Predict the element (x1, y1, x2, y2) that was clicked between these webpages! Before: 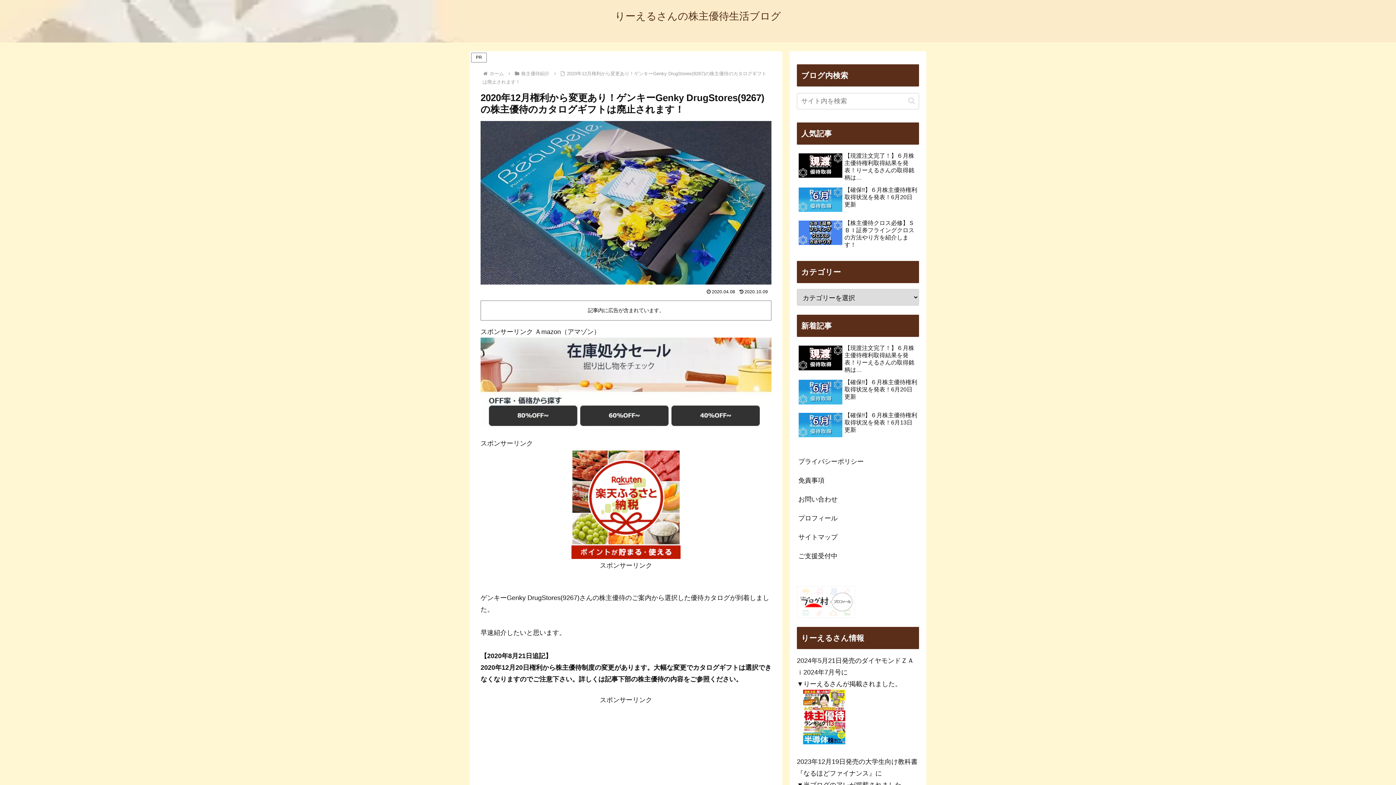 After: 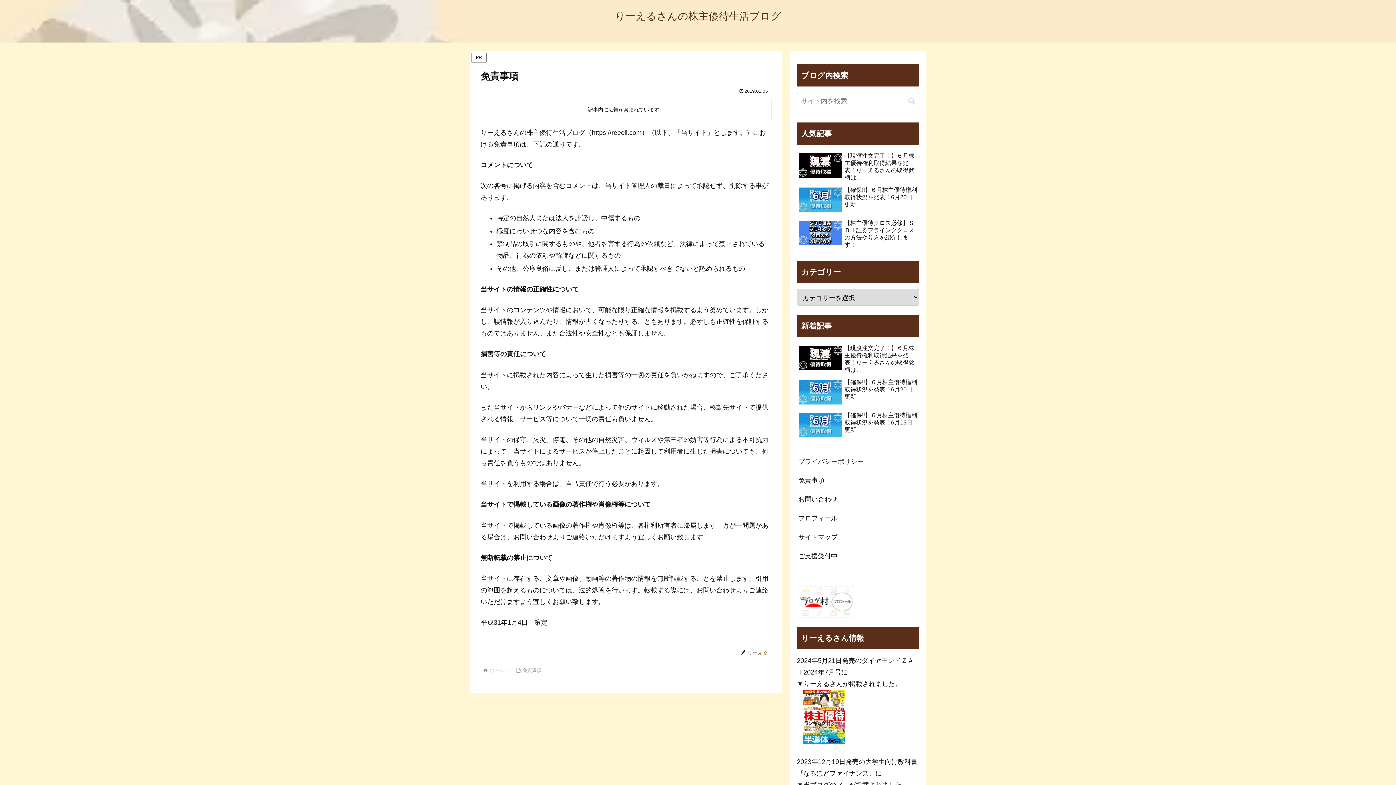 Action: label: 免責事項 bbox: (797, 471, 919, 490)